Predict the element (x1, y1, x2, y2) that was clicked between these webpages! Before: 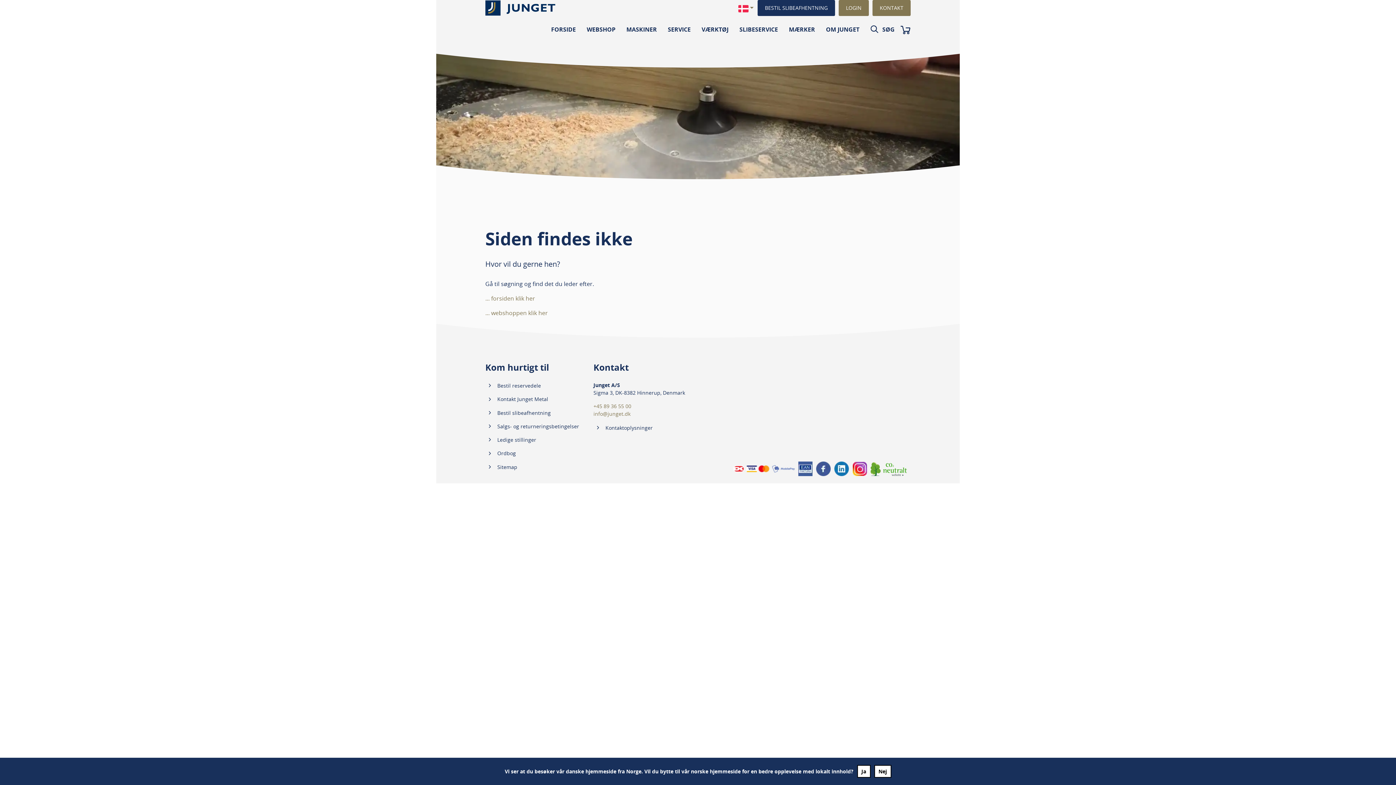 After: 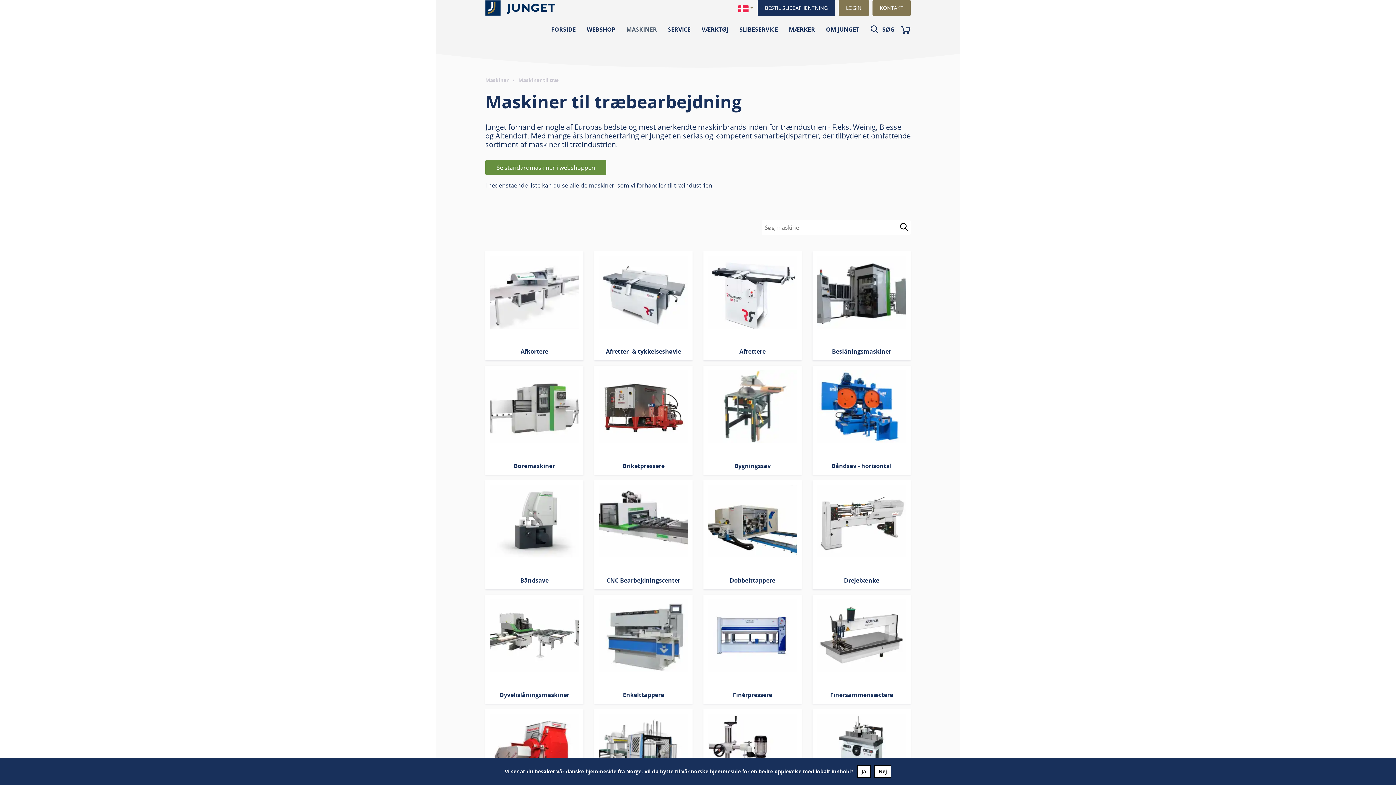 Action: label: MASKINER bbox: (621, 19, 662, 39)